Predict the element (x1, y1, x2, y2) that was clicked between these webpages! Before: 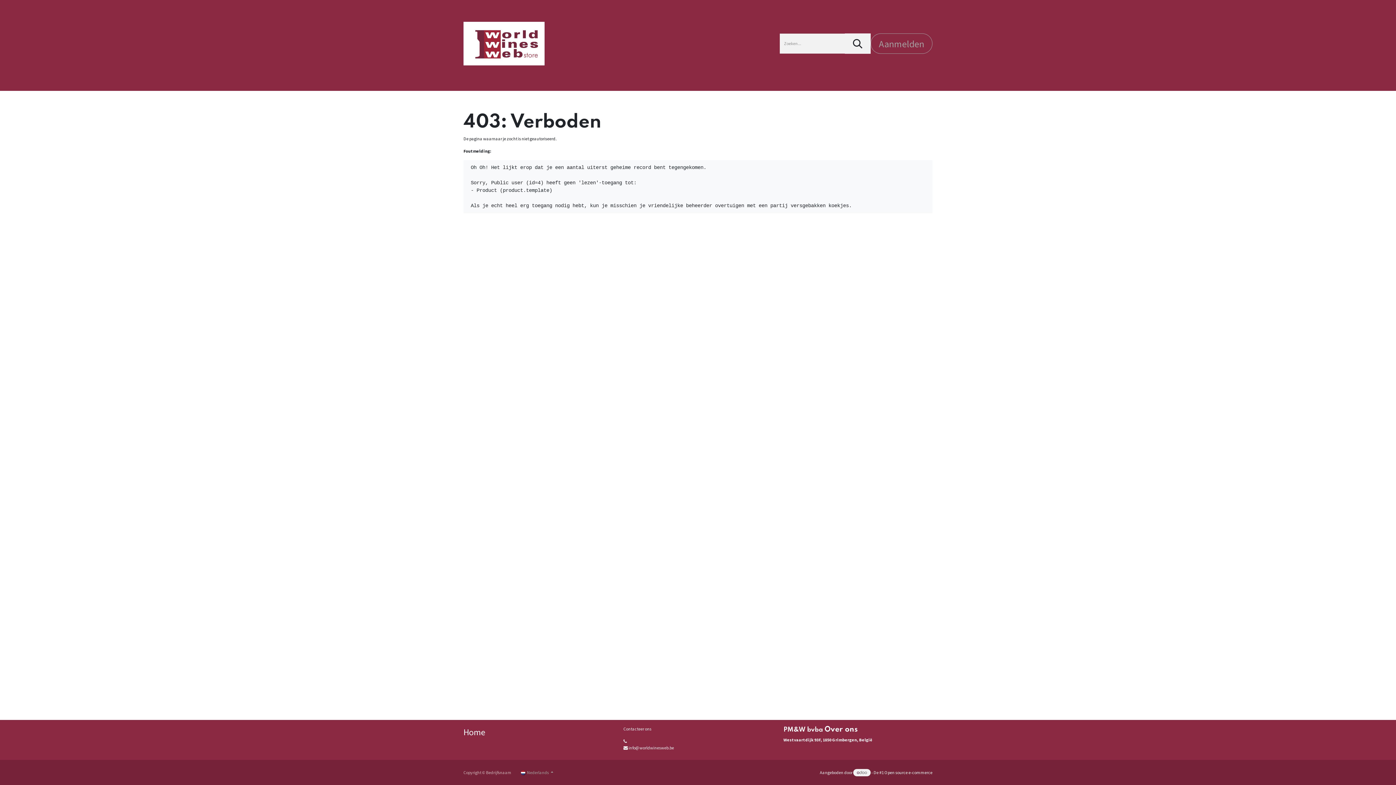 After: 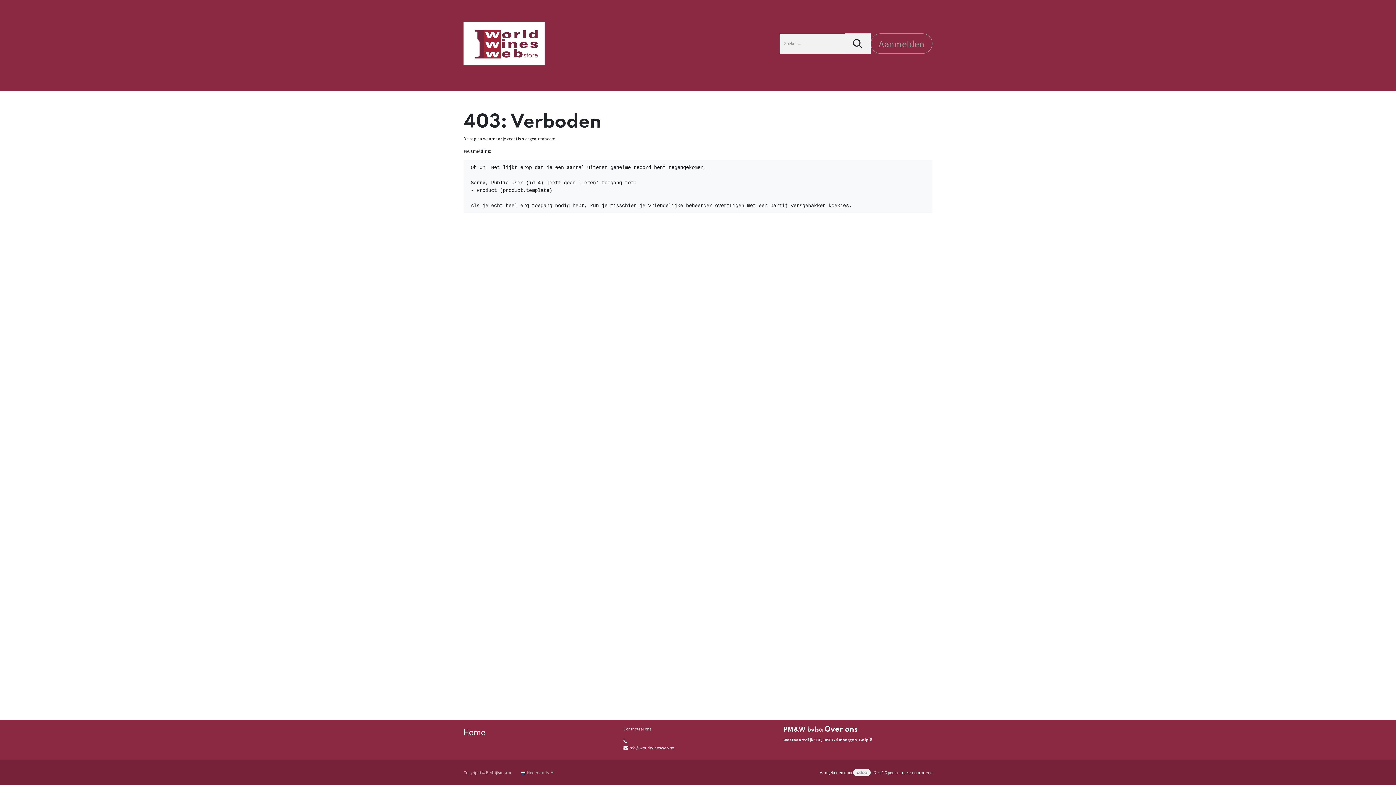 Action: bbox: (853, 769, 870, 776)